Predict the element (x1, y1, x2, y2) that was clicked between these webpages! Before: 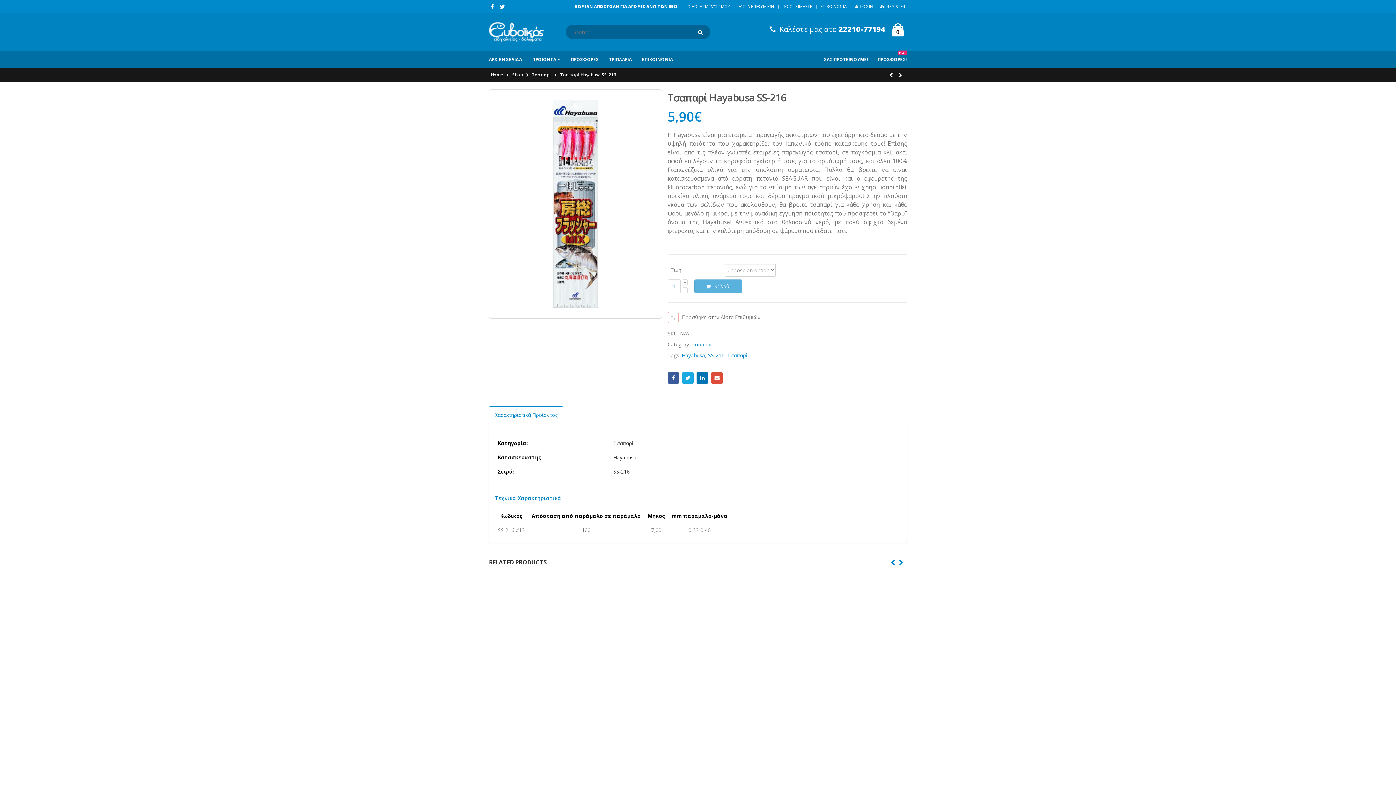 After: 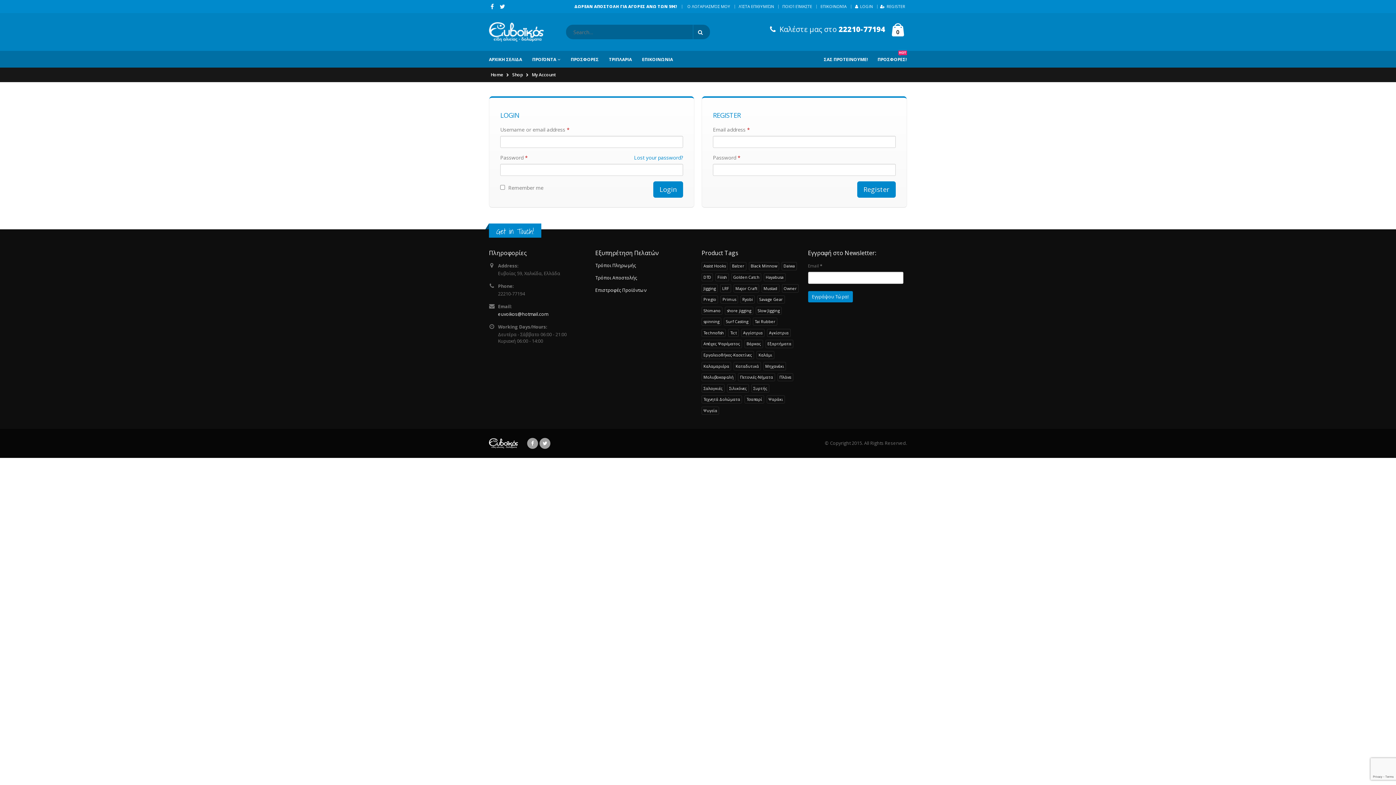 Action: bbox: (853, 0, 874, 13) label: LOGIN